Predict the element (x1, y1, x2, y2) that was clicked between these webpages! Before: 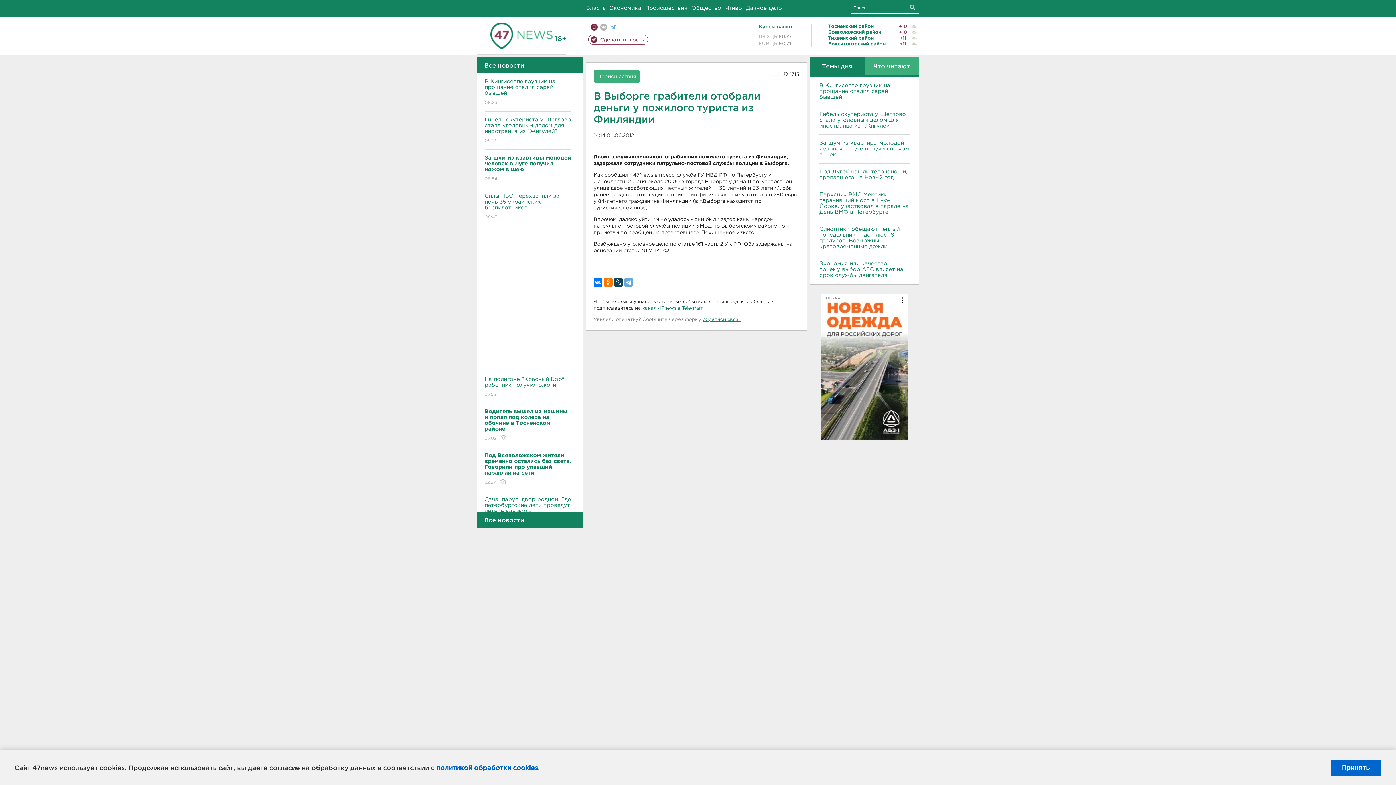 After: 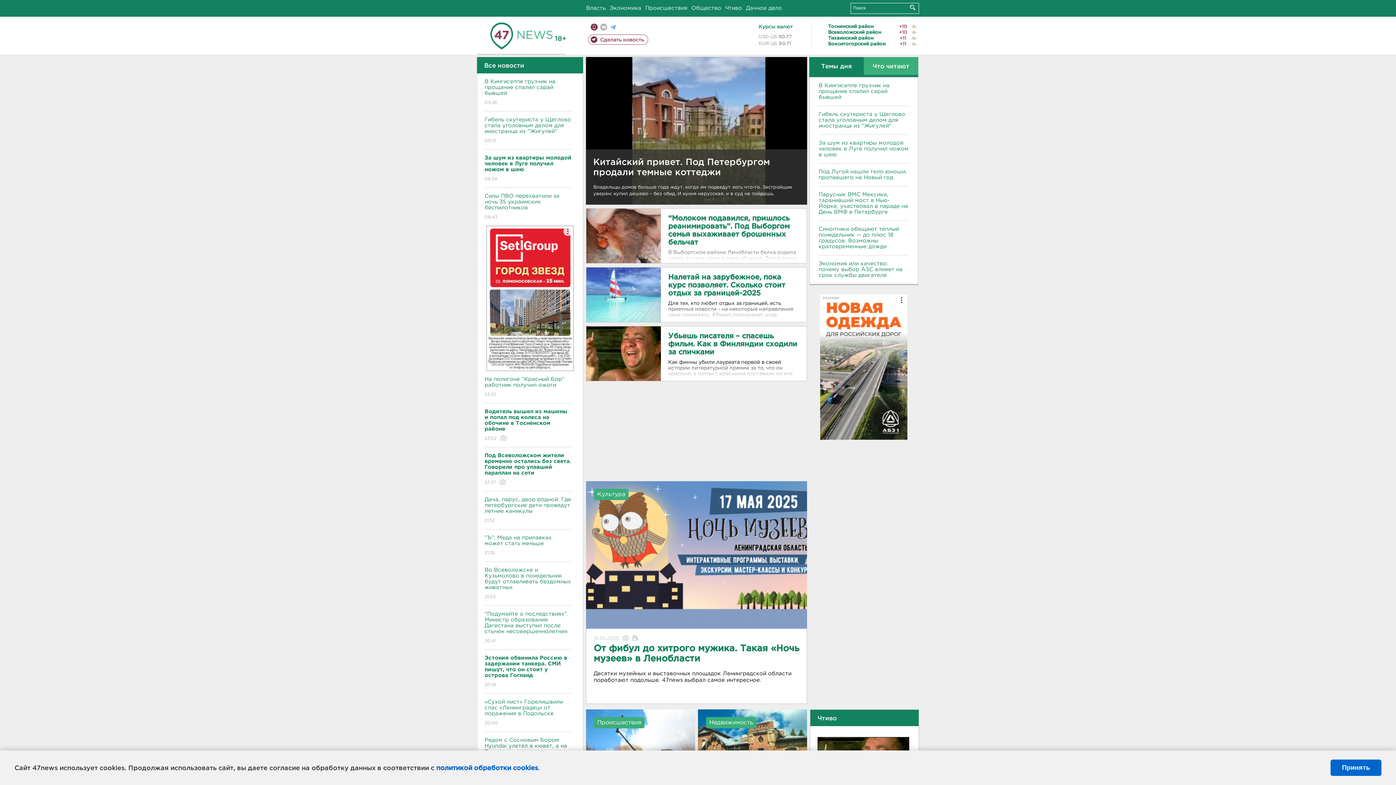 Action: bbox: (490, 32, 552, 37)